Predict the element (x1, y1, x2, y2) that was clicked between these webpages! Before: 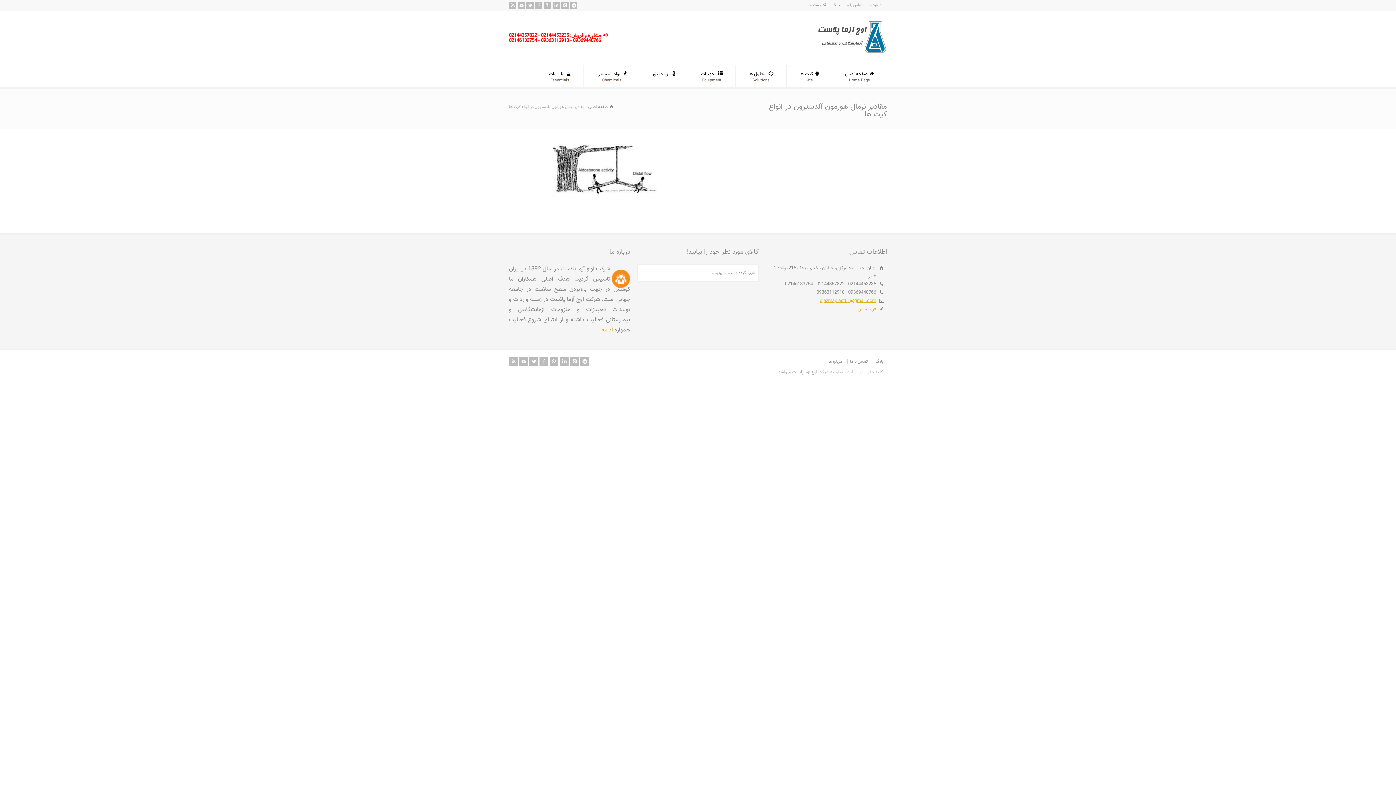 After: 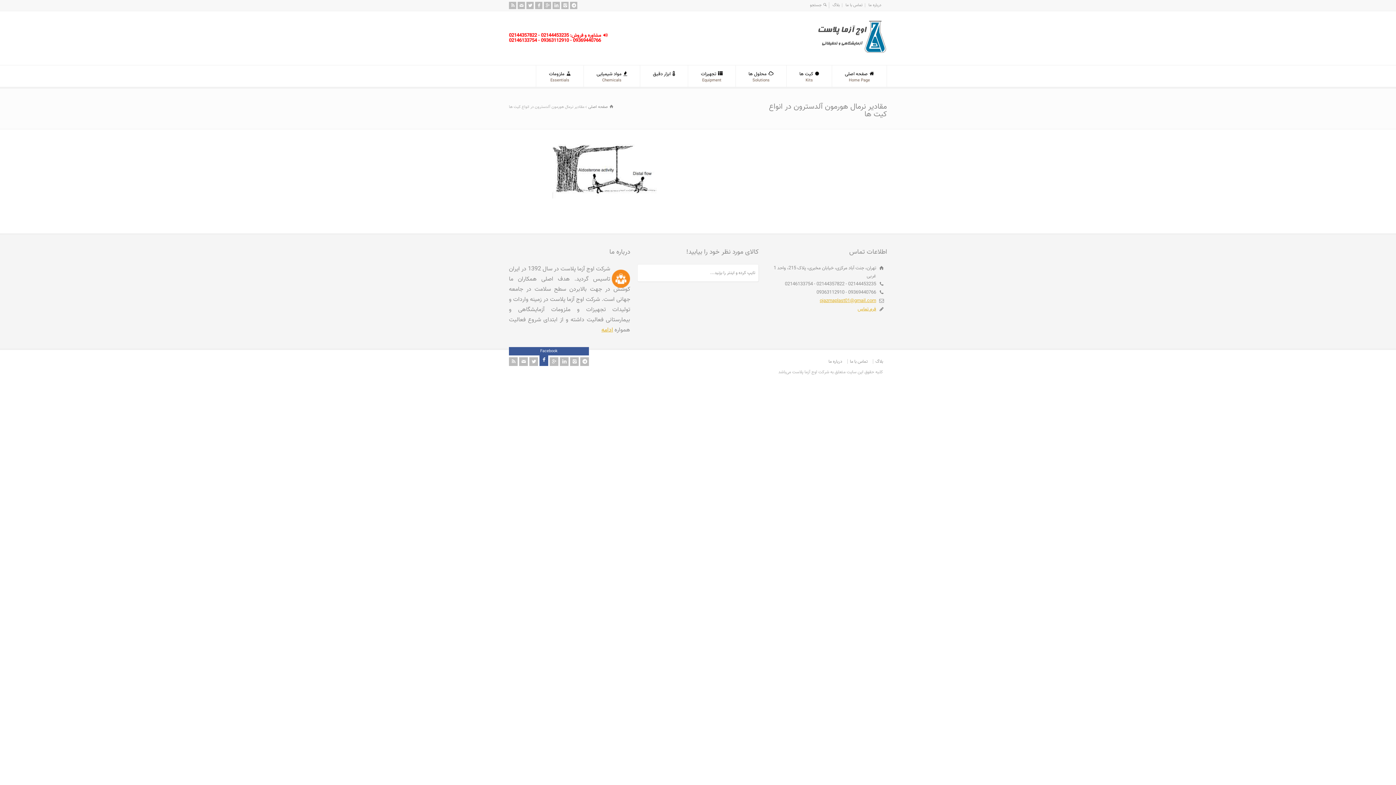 Action: bbox: (539, 357, 548, 366) label: Facebook